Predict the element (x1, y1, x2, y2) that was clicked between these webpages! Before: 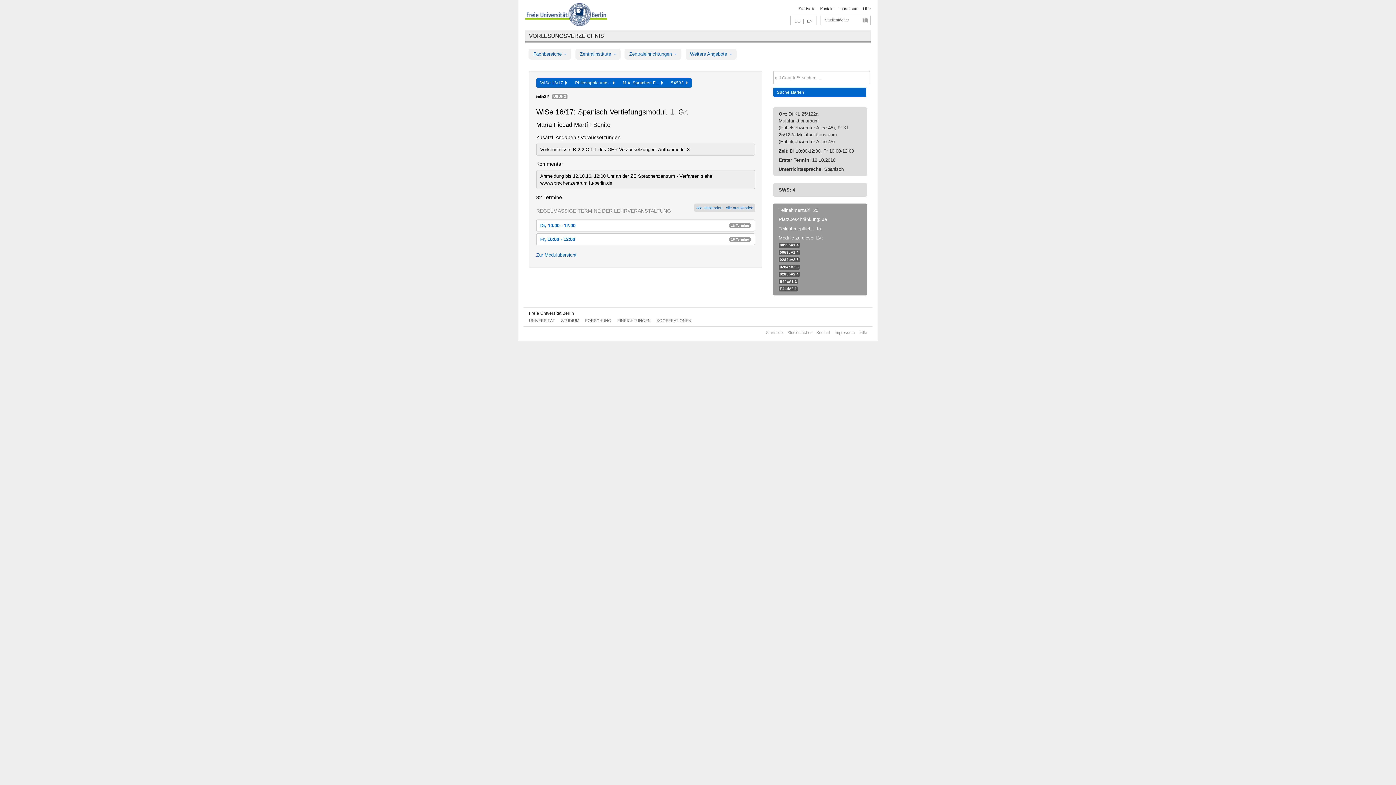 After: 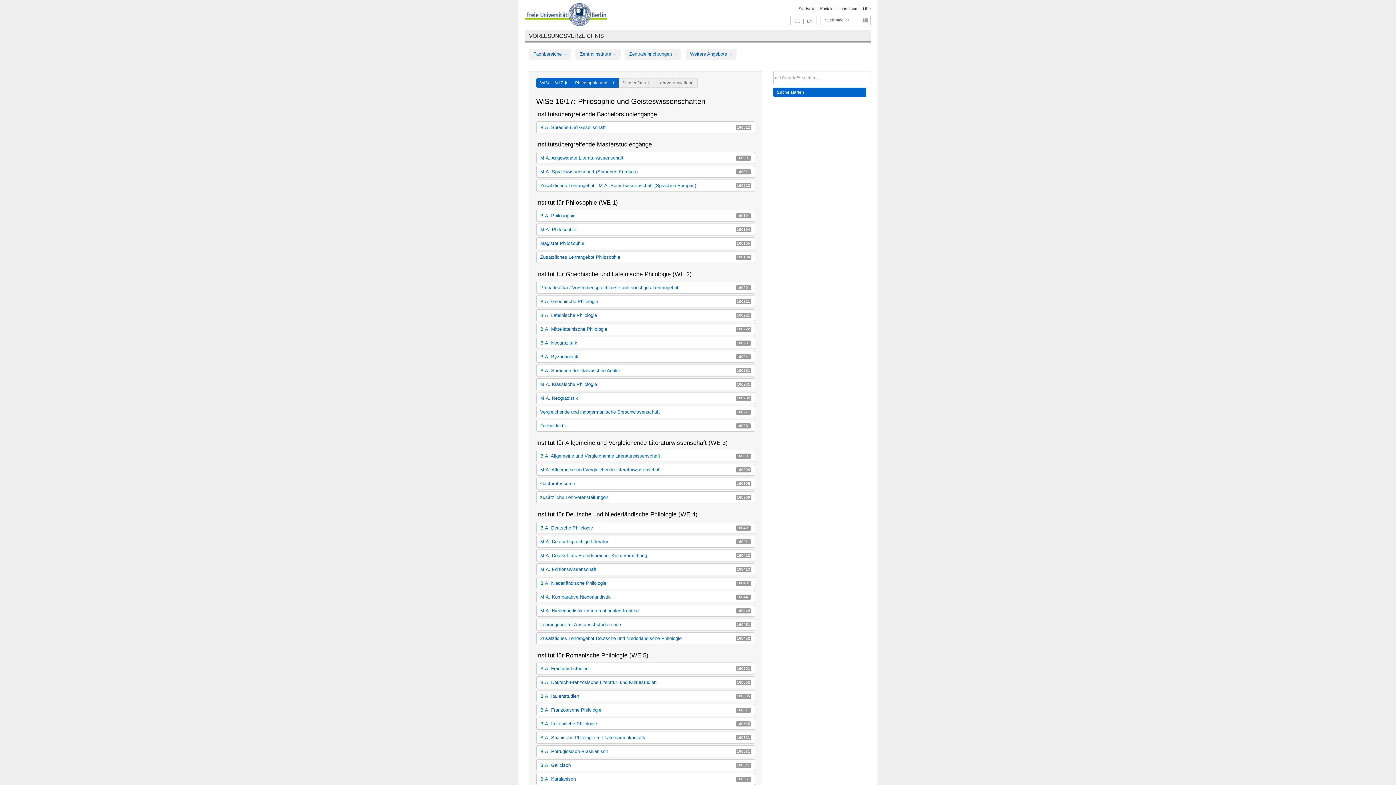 Action: bbox: (571, 78, 618, 87) label: Philosophie und...  